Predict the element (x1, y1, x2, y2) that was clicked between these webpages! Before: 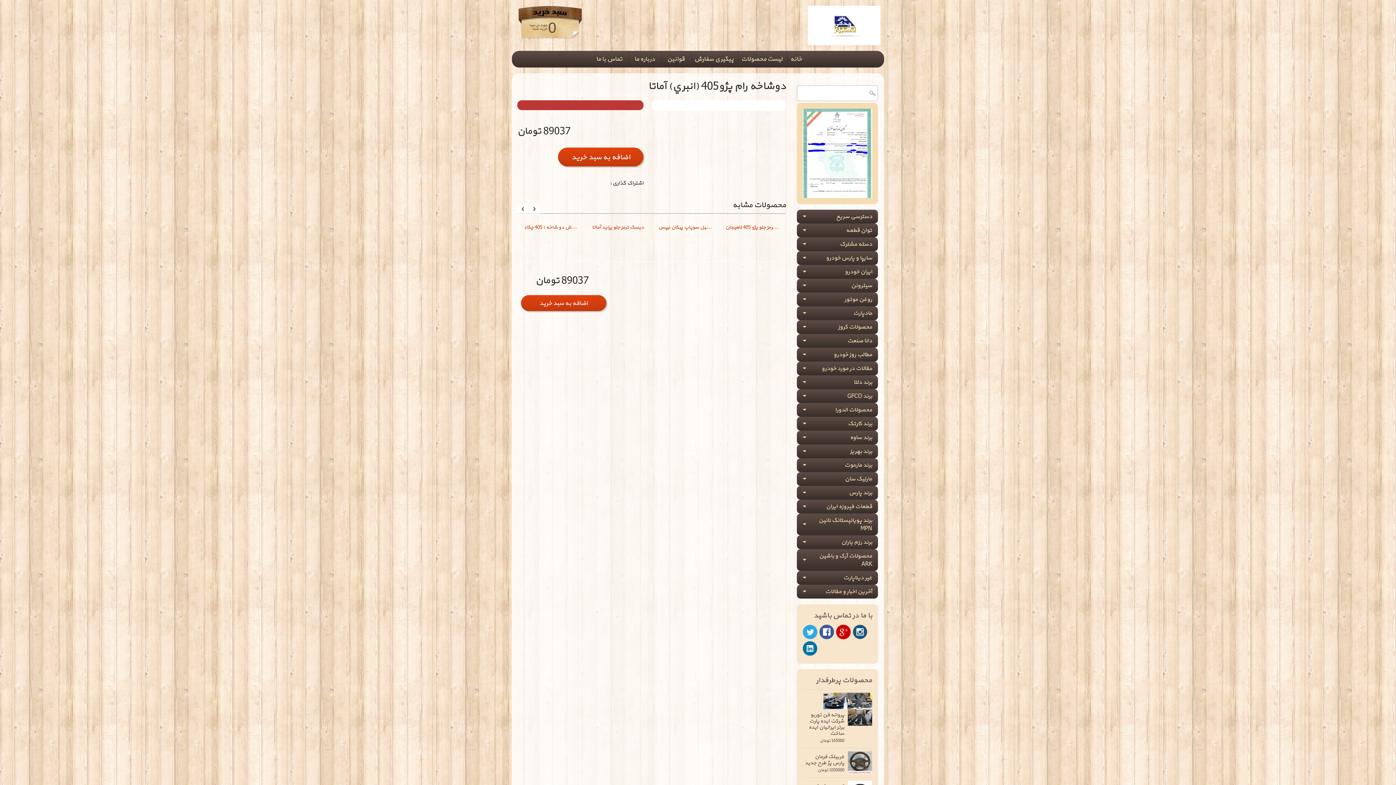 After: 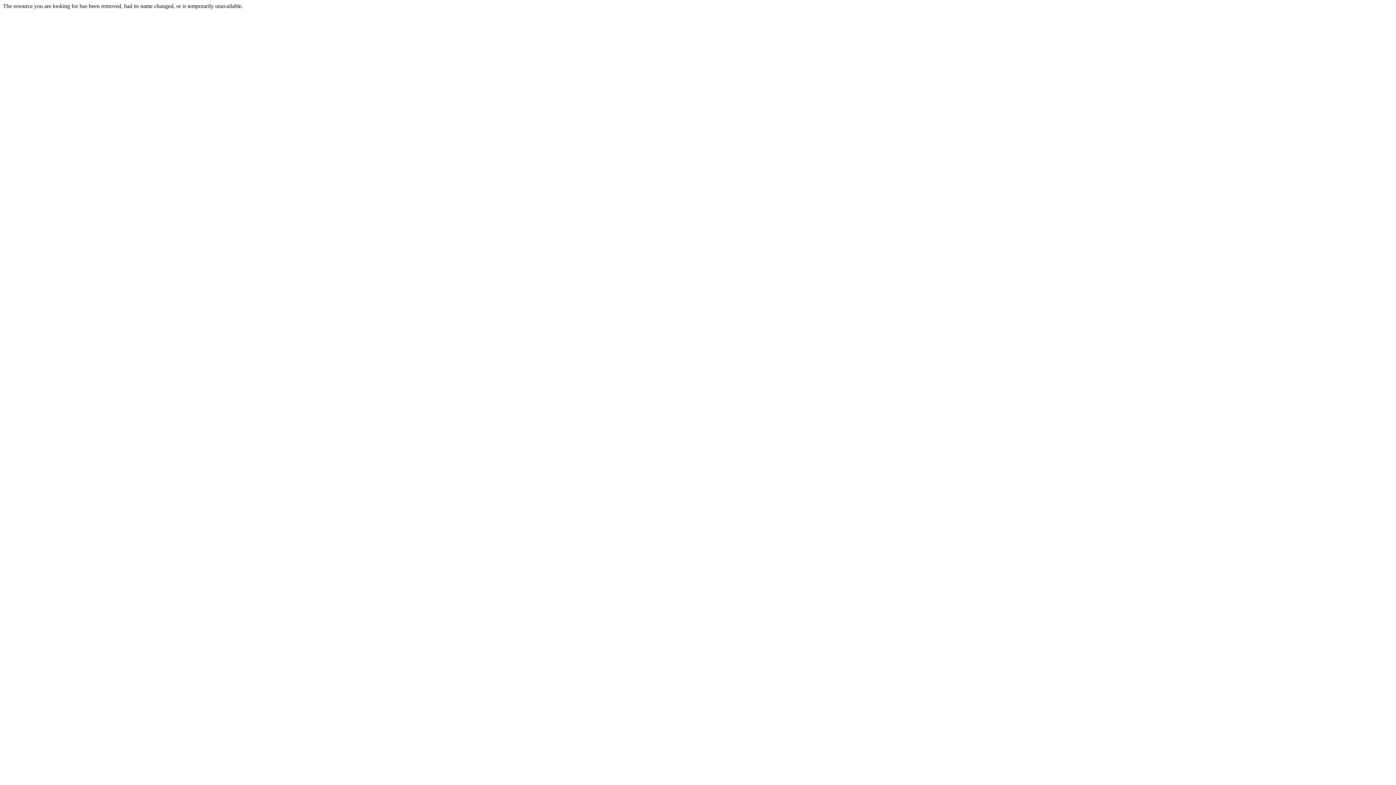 Action: bbox: (662, 51, 690, 67) label:   قوانین  